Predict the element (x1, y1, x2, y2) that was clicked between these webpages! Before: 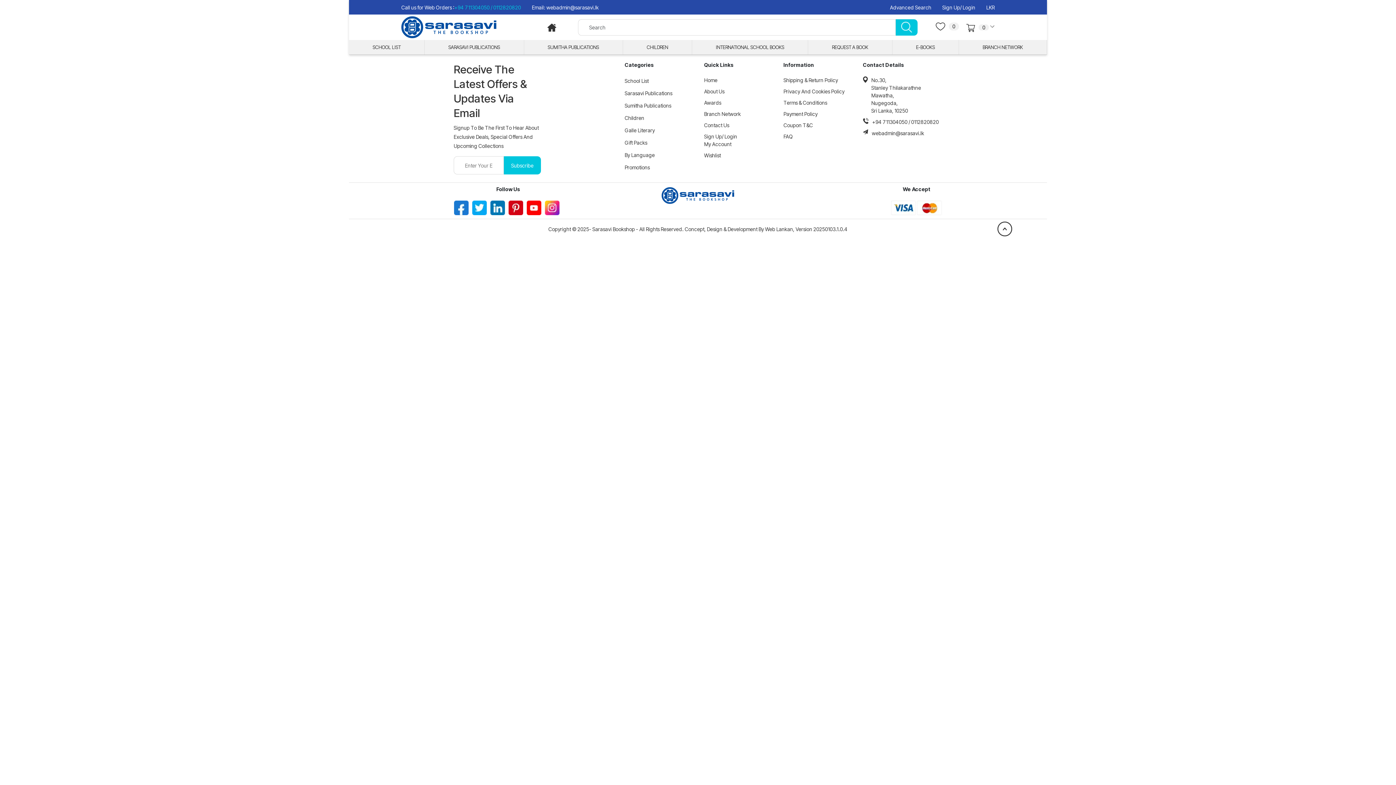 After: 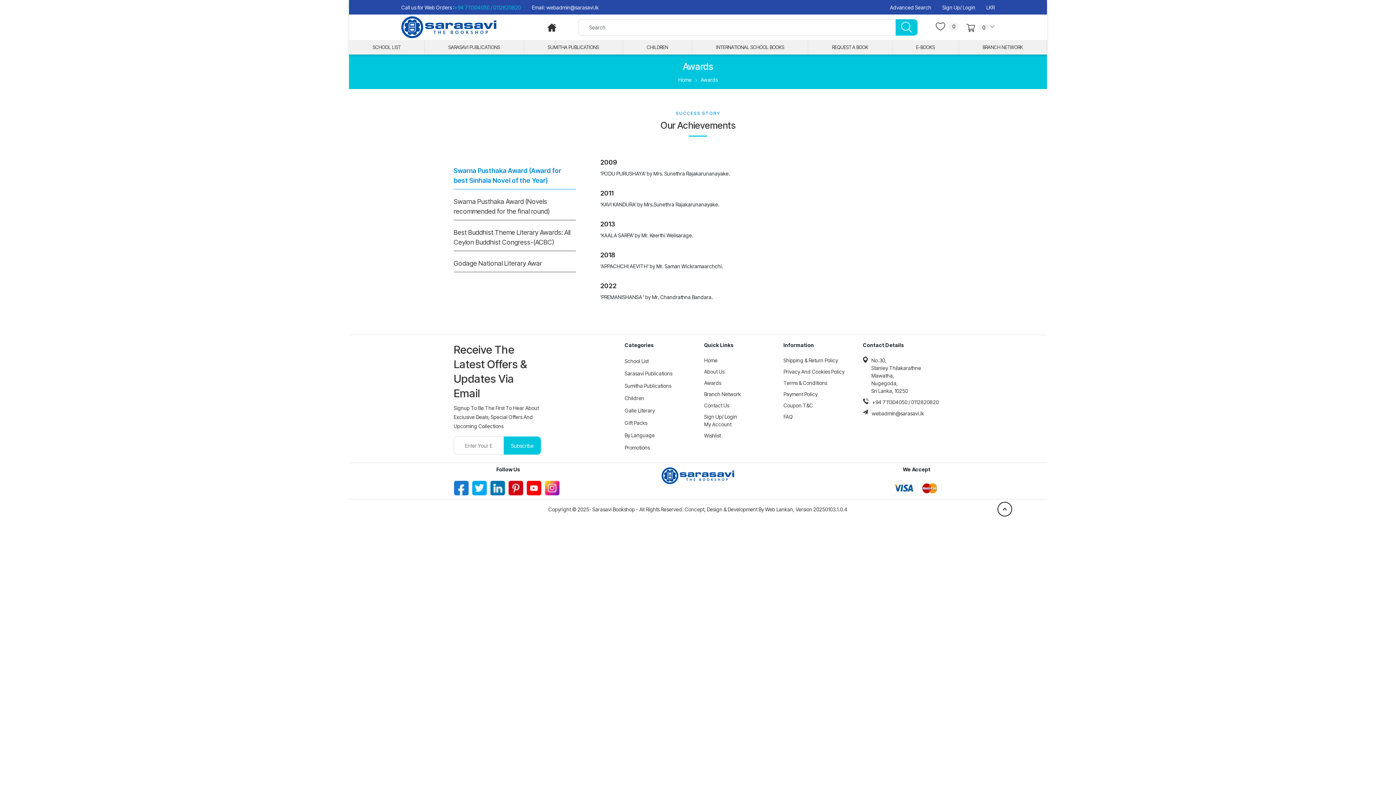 Action: bbox: (704, 98, 783, 106) label: Awards